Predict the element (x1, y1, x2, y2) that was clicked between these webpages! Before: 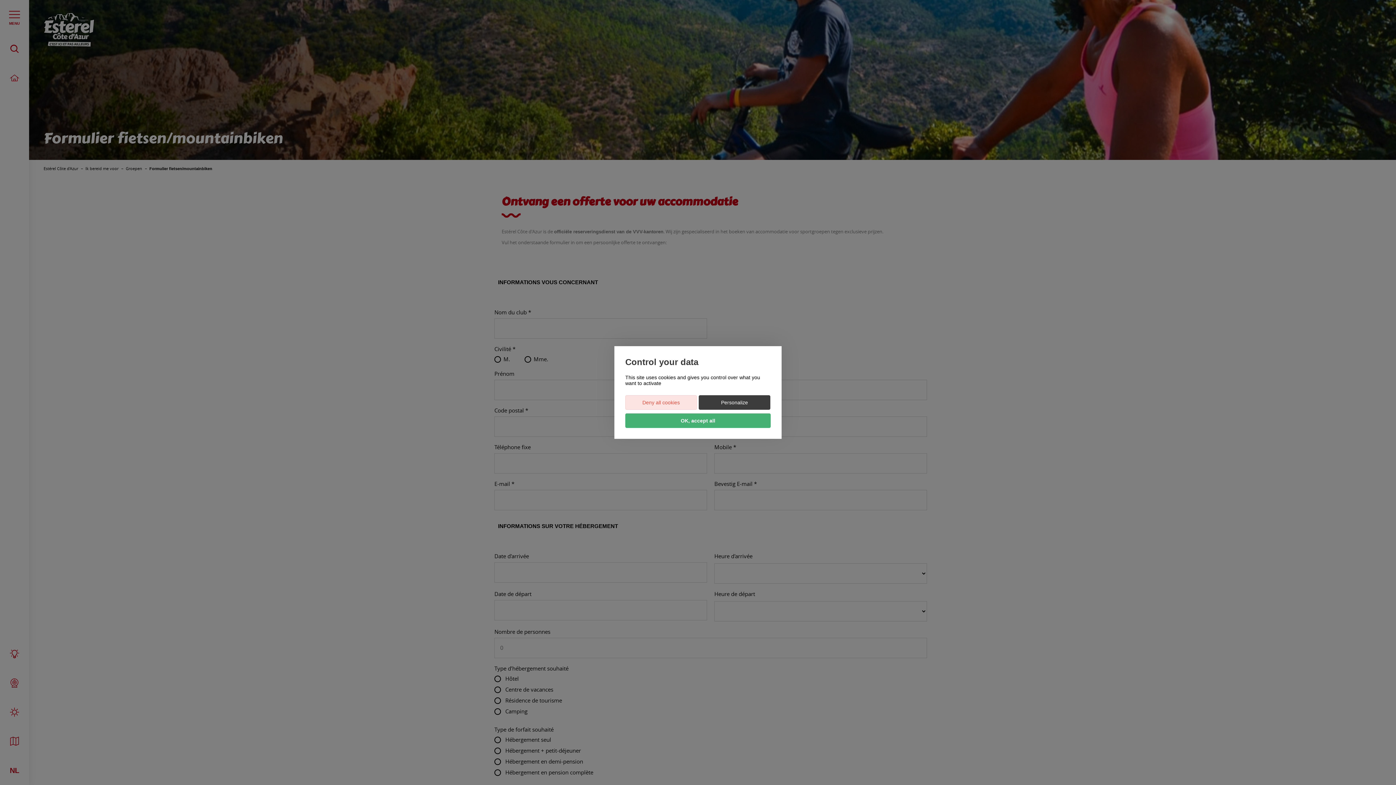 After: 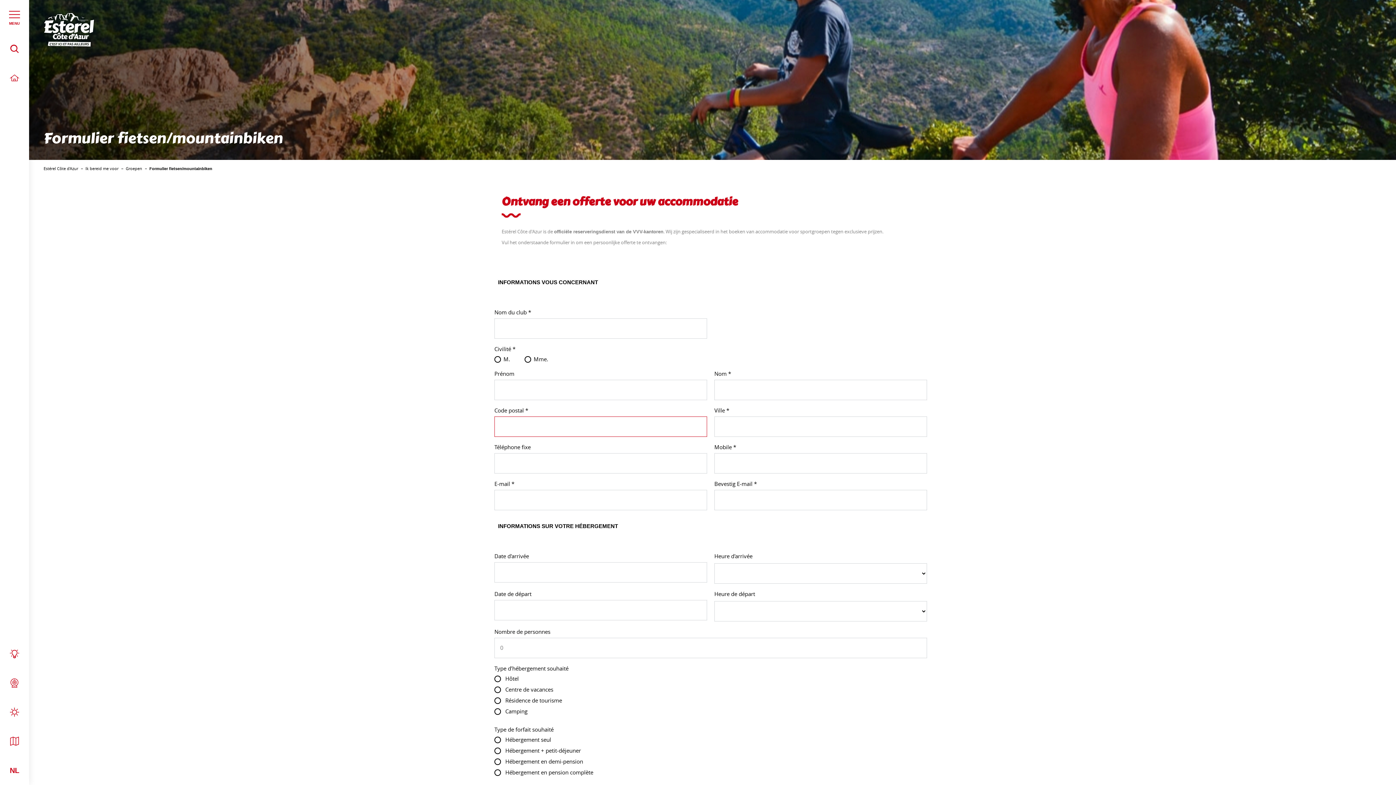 Action: bbox: (625, 413, 770, 428) label: OK, accept all